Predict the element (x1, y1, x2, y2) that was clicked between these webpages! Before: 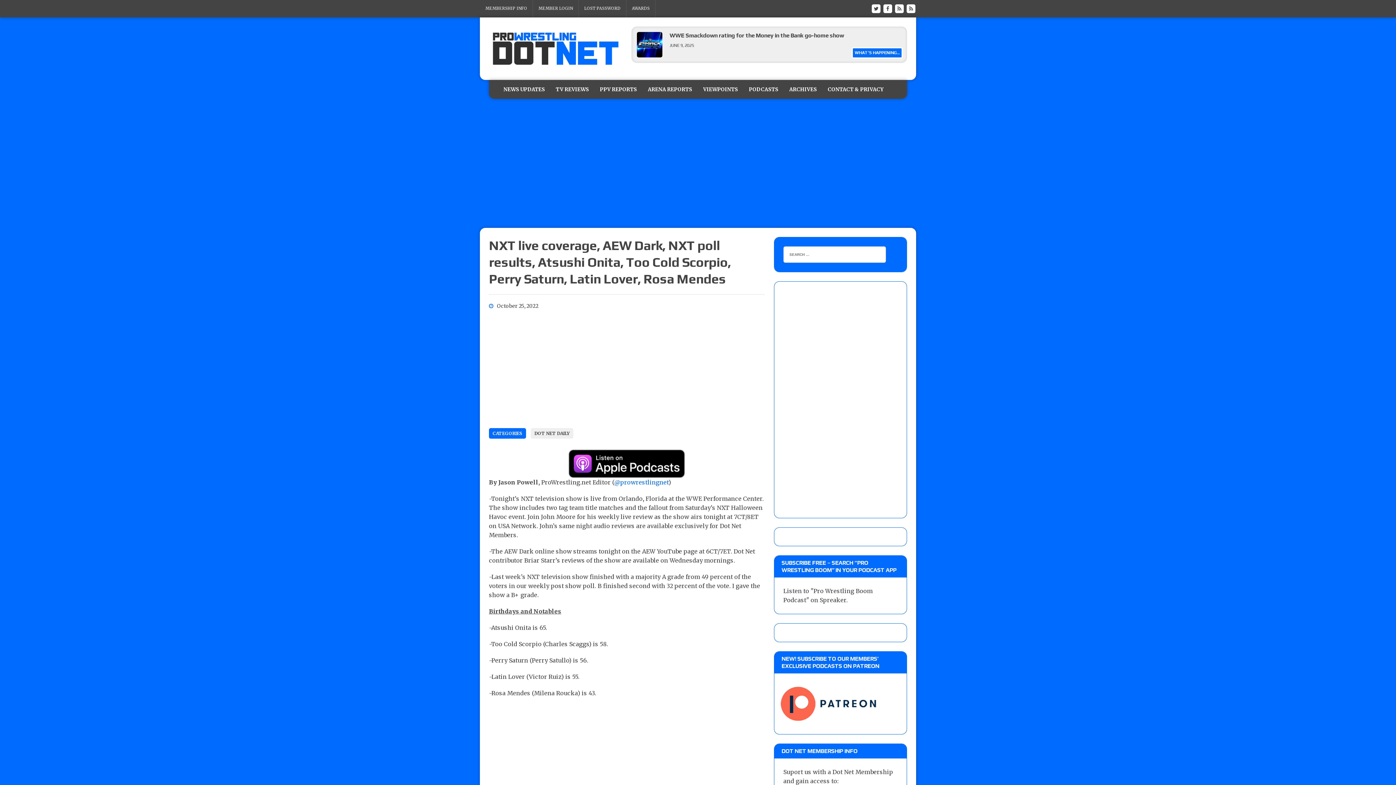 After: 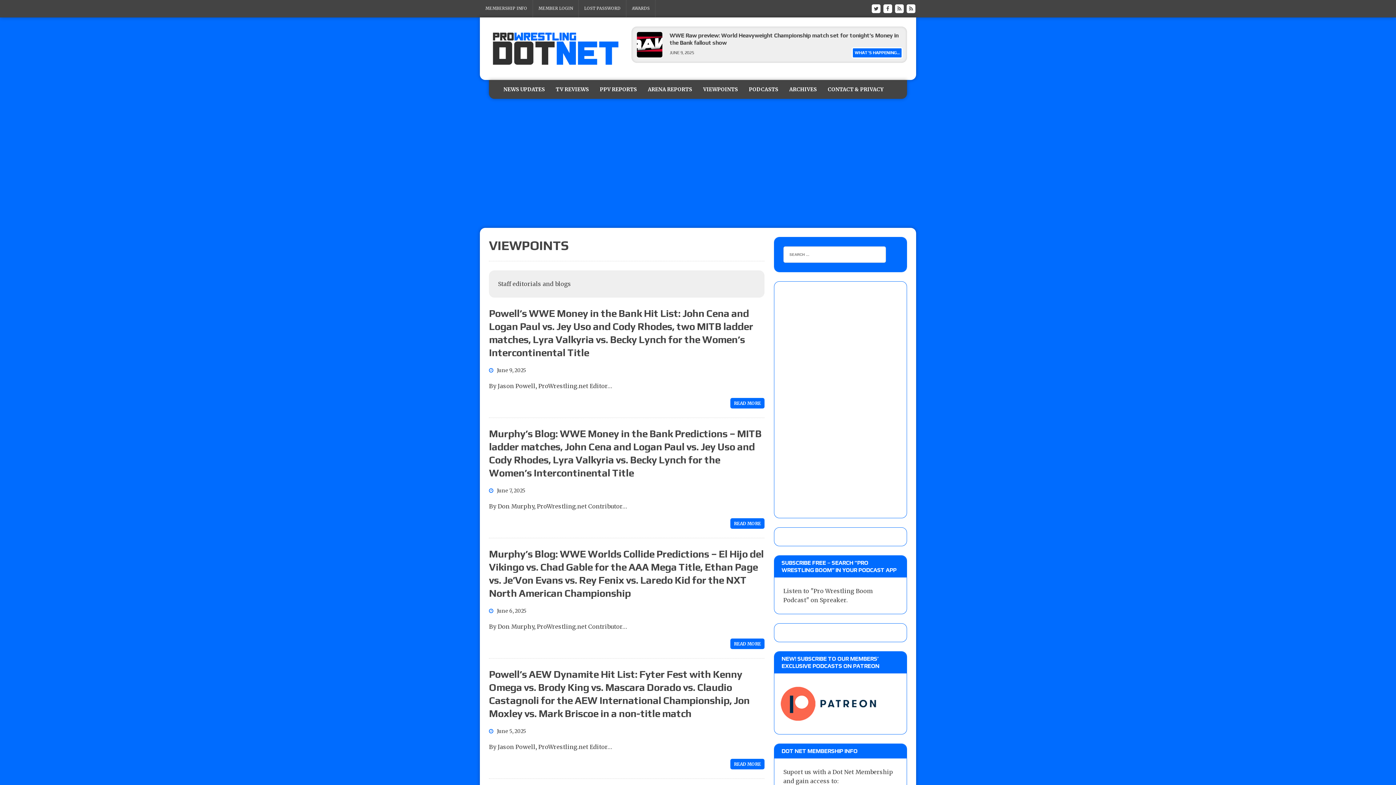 Action: bbox: (697, 80, 743, 99) label: VIEWPOINTS